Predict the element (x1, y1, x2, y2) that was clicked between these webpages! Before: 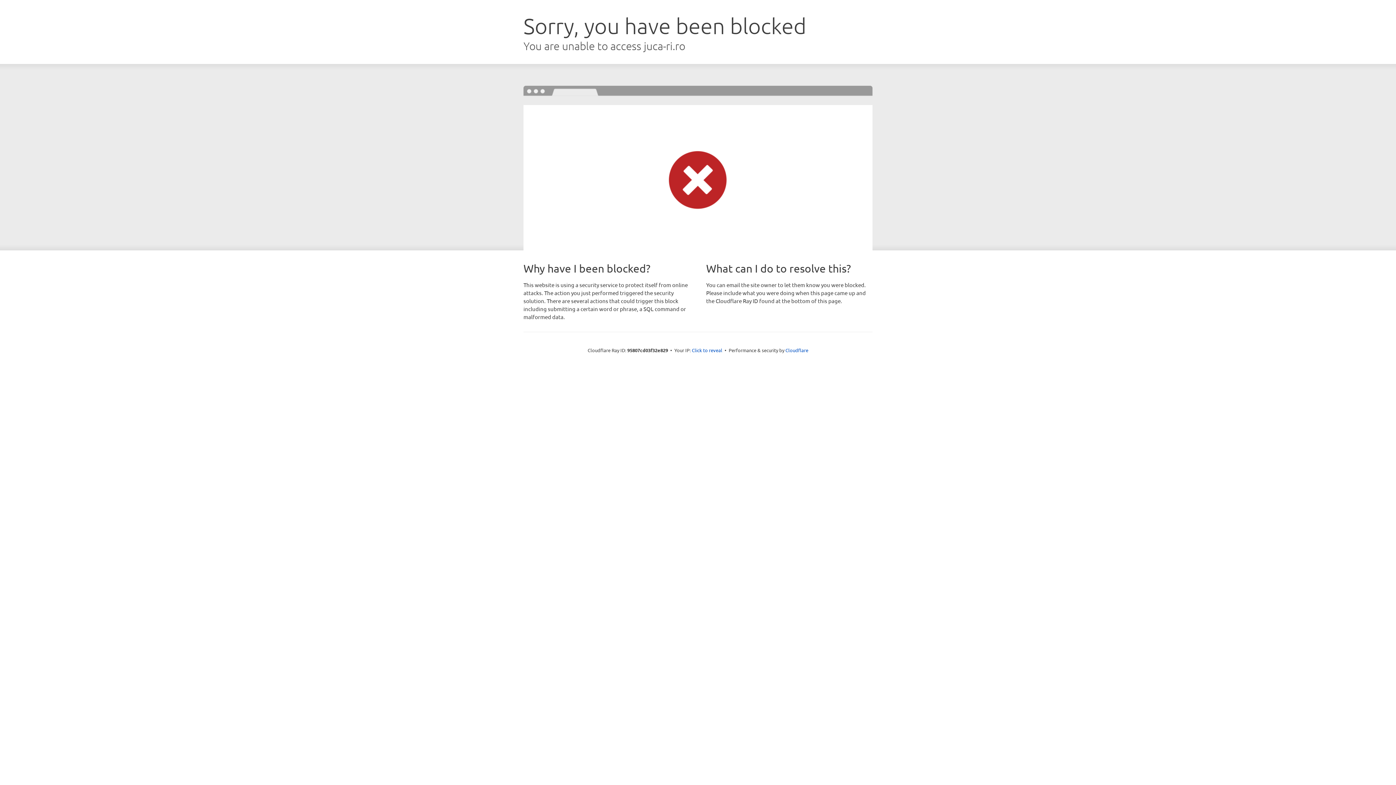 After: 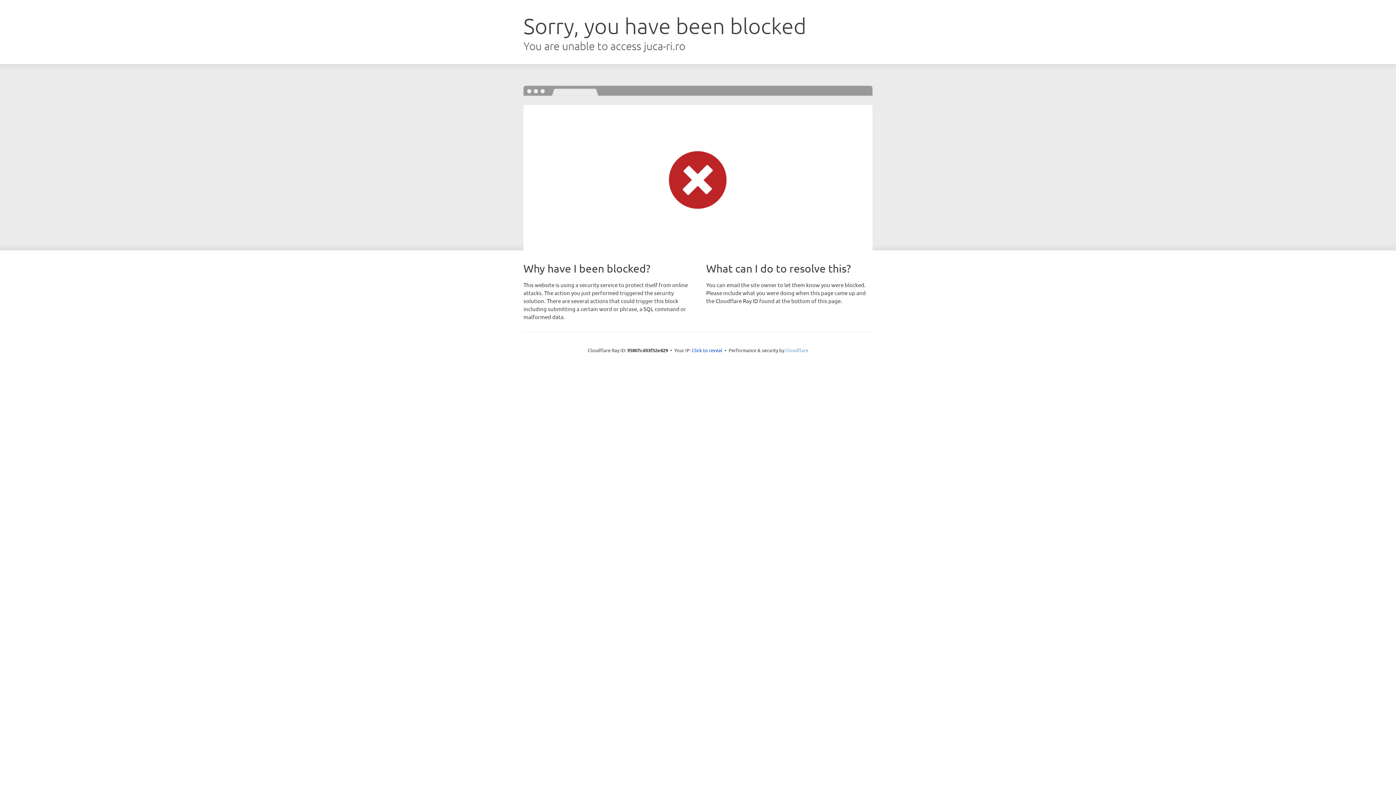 Action: bbox: (785, 347, 808, 353) label: Cloudflare